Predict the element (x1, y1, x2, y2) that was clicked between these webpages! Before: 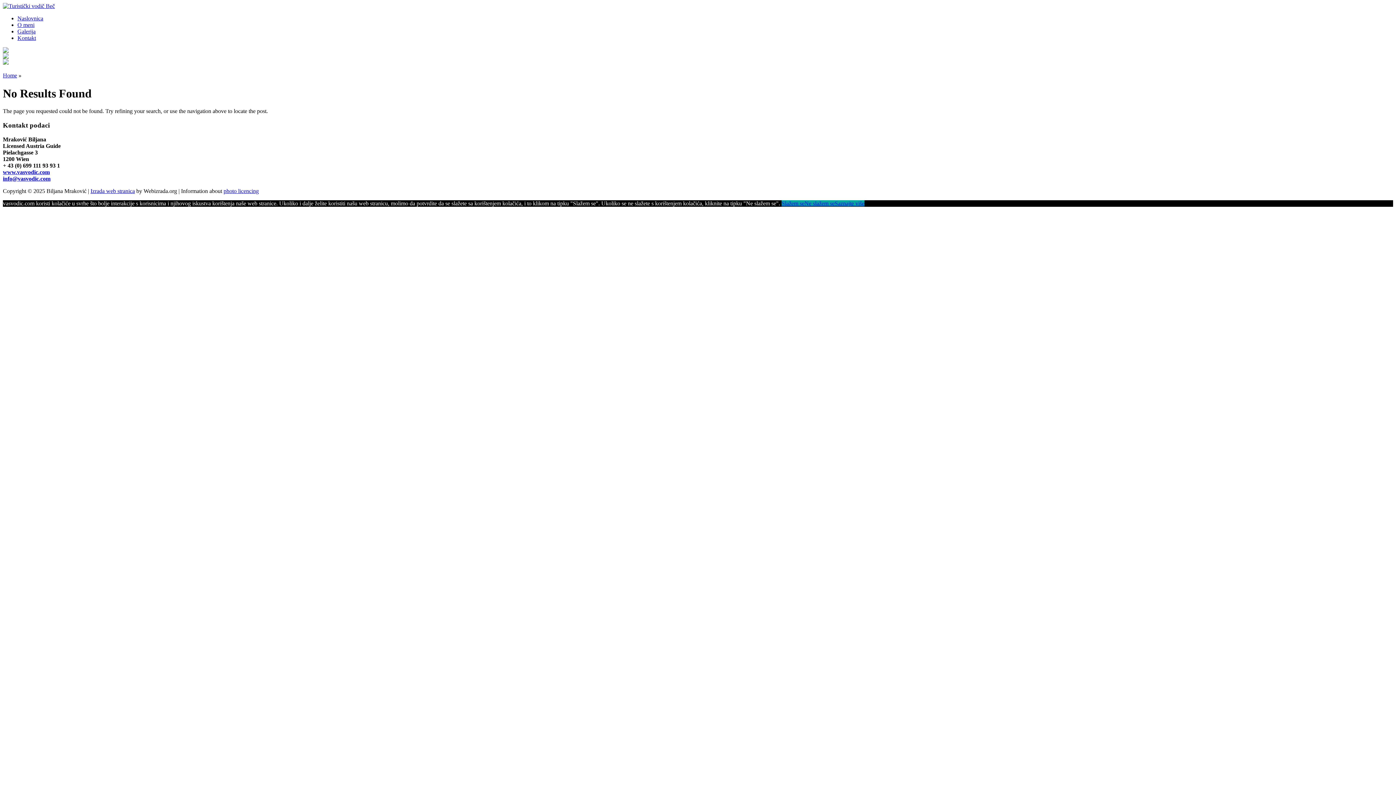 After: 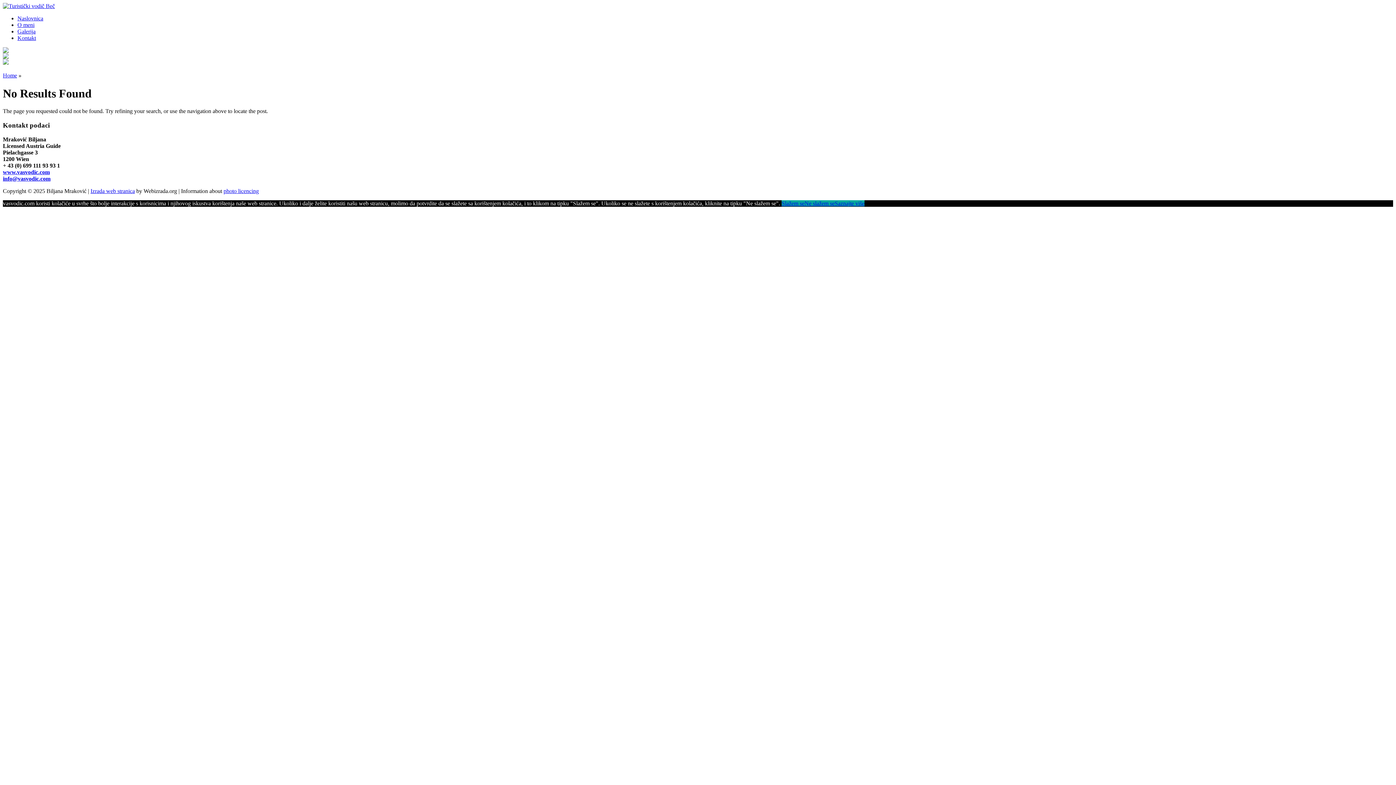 Action: label: info@vasvodic.com bbox: (2, 175, 50, 181)